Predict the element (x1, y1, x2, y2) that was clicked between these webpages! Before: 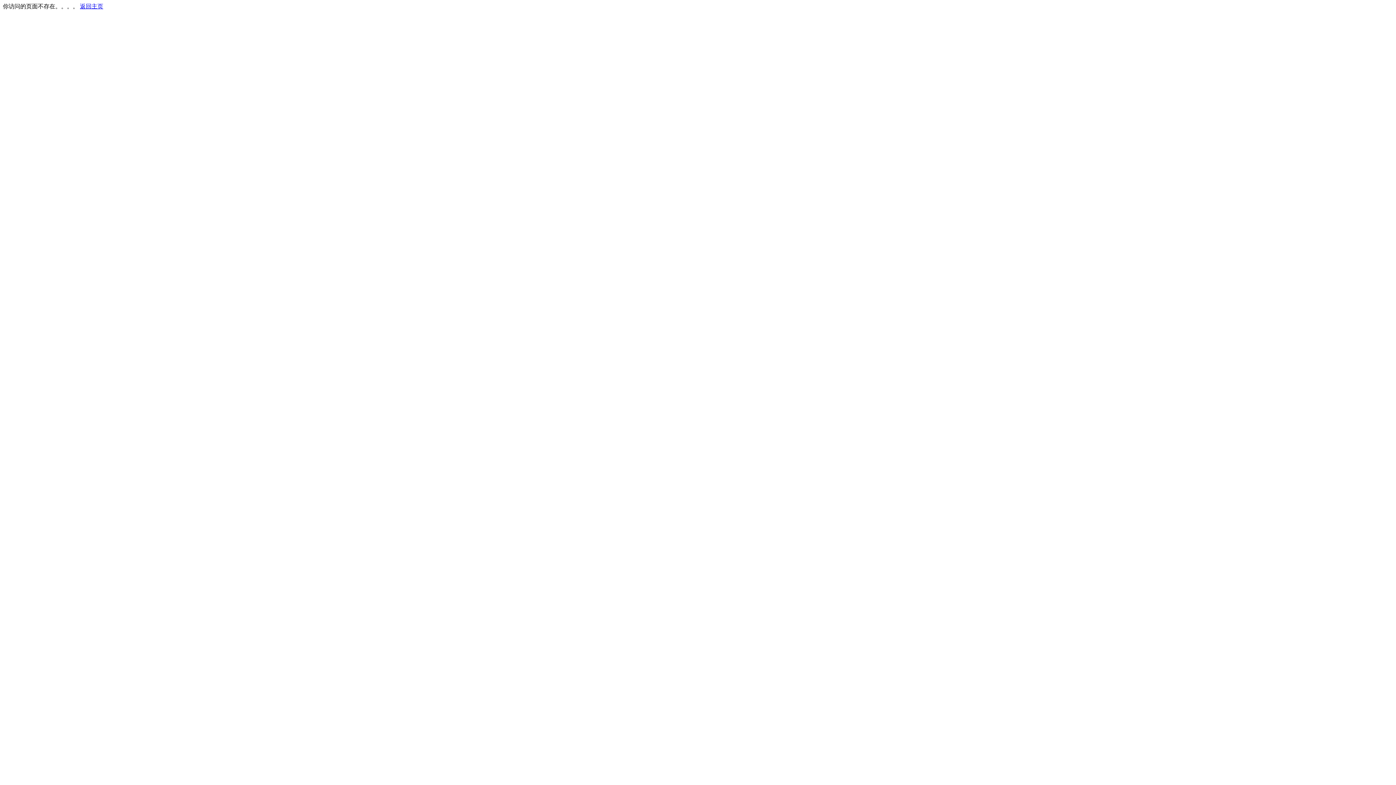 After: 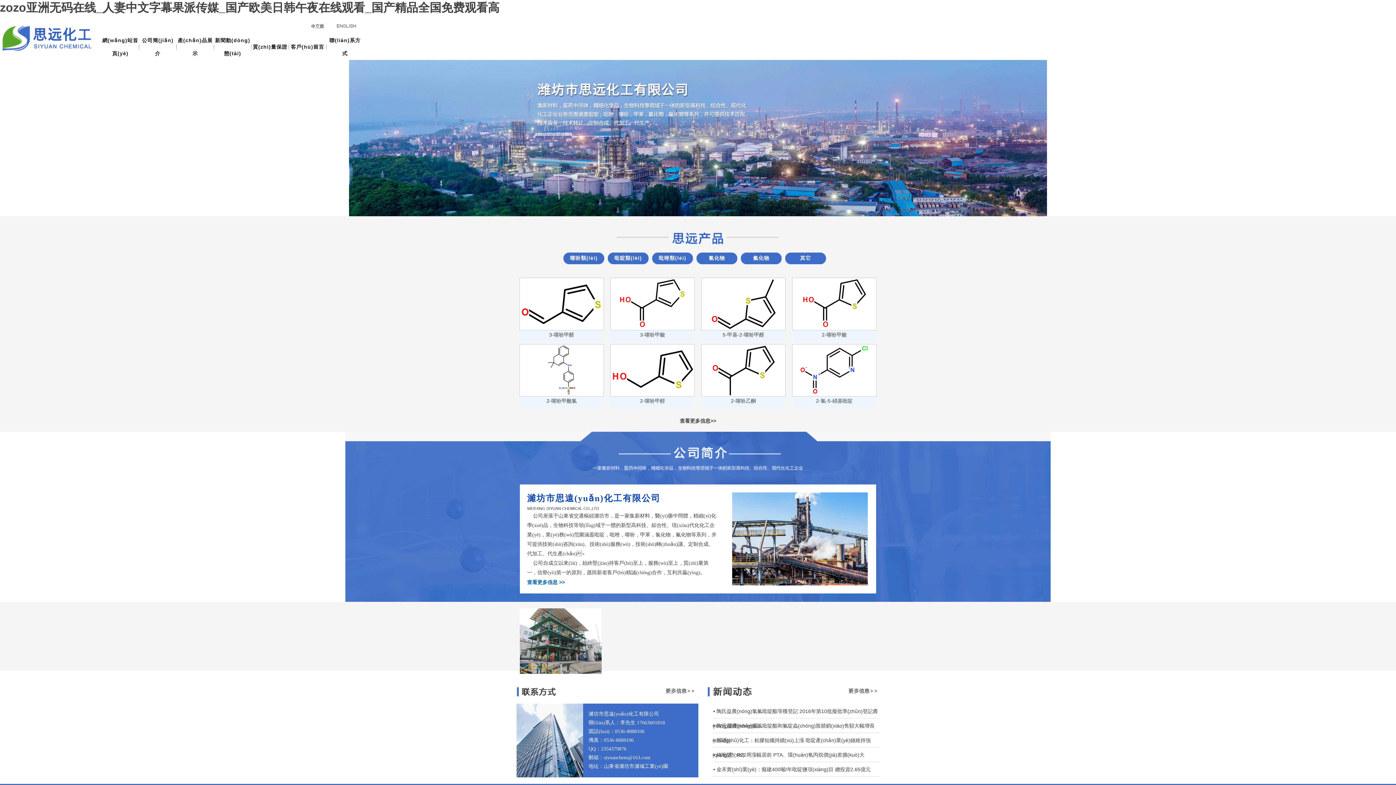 Action: label: 返回主页 bbox: (80, 3, 103, 9)